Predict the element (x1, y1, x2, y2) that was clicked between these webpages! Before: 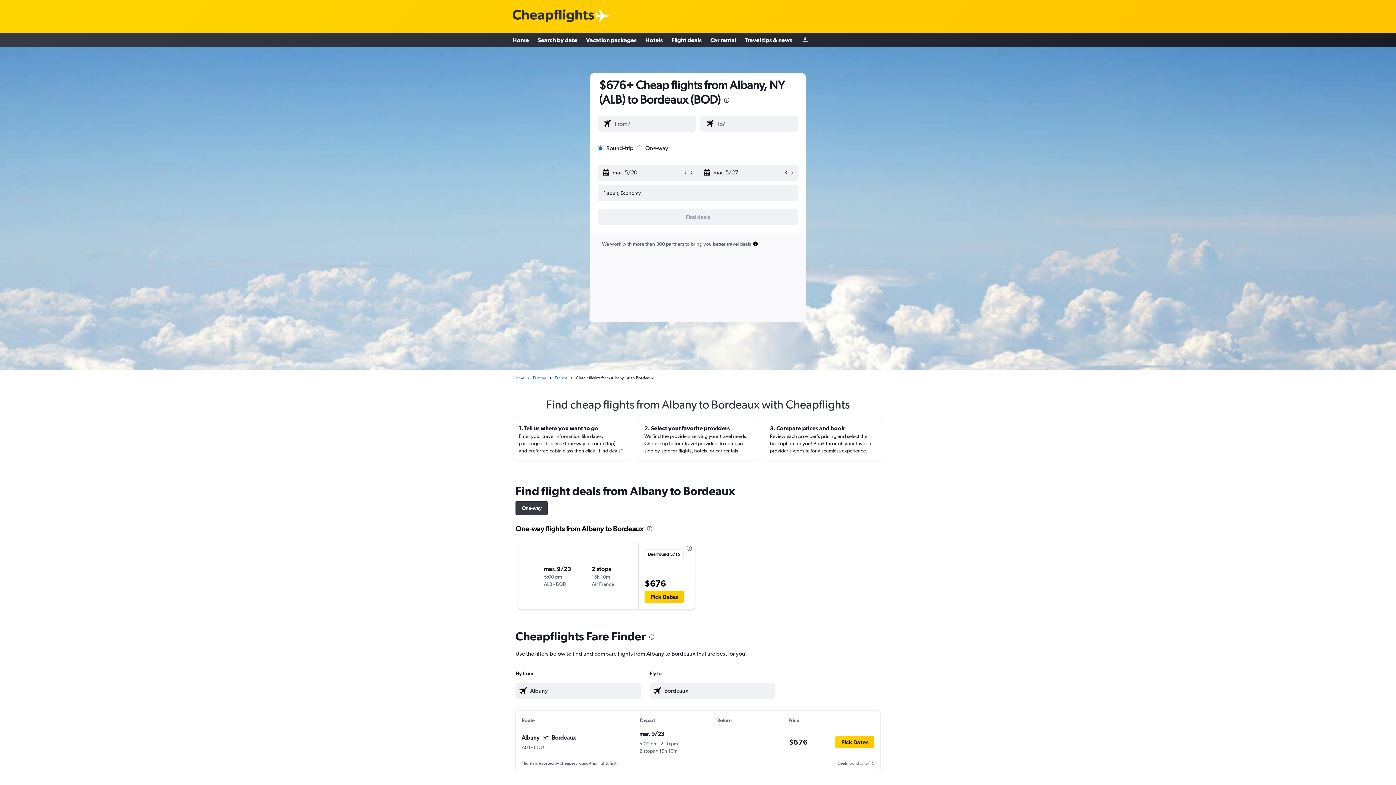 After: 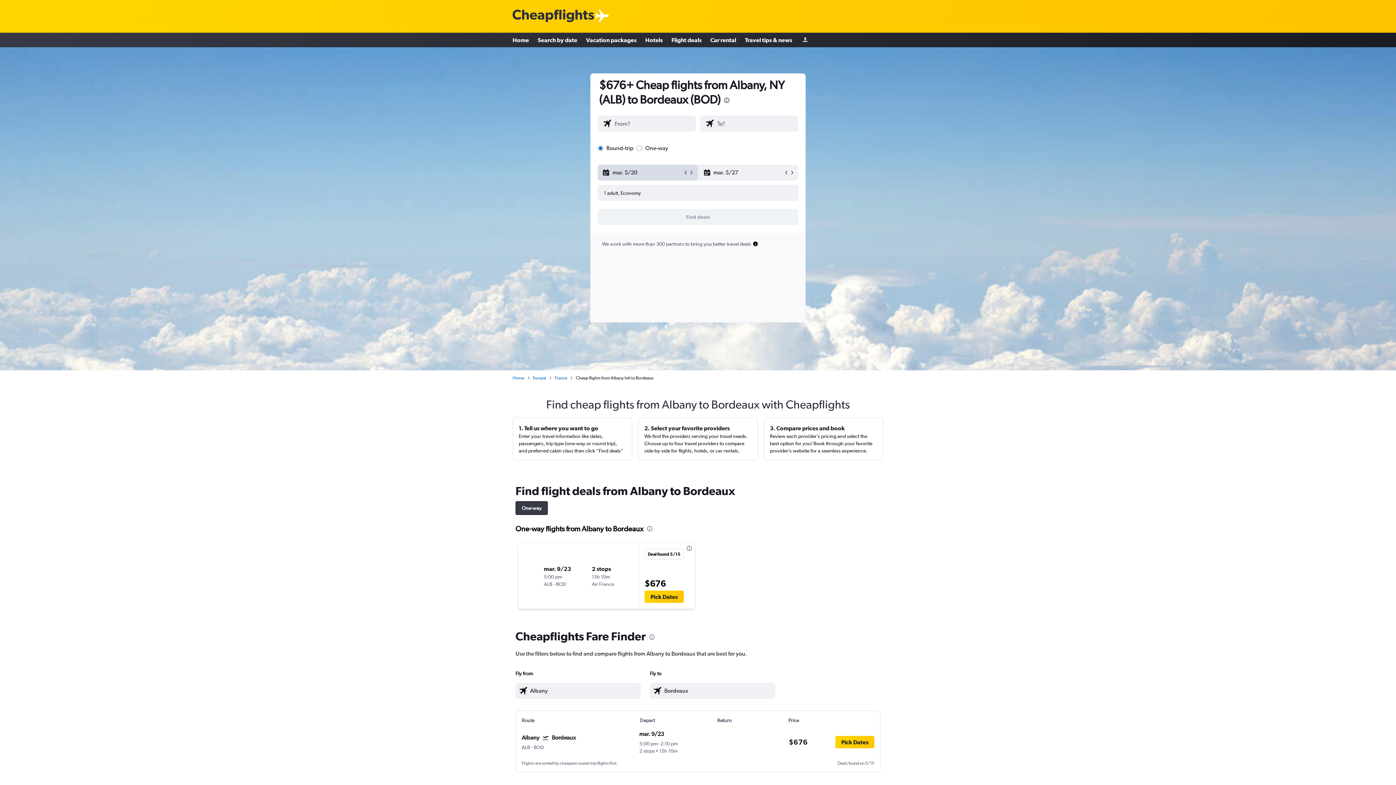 Action: bbox: (688, 169, 694, 175)